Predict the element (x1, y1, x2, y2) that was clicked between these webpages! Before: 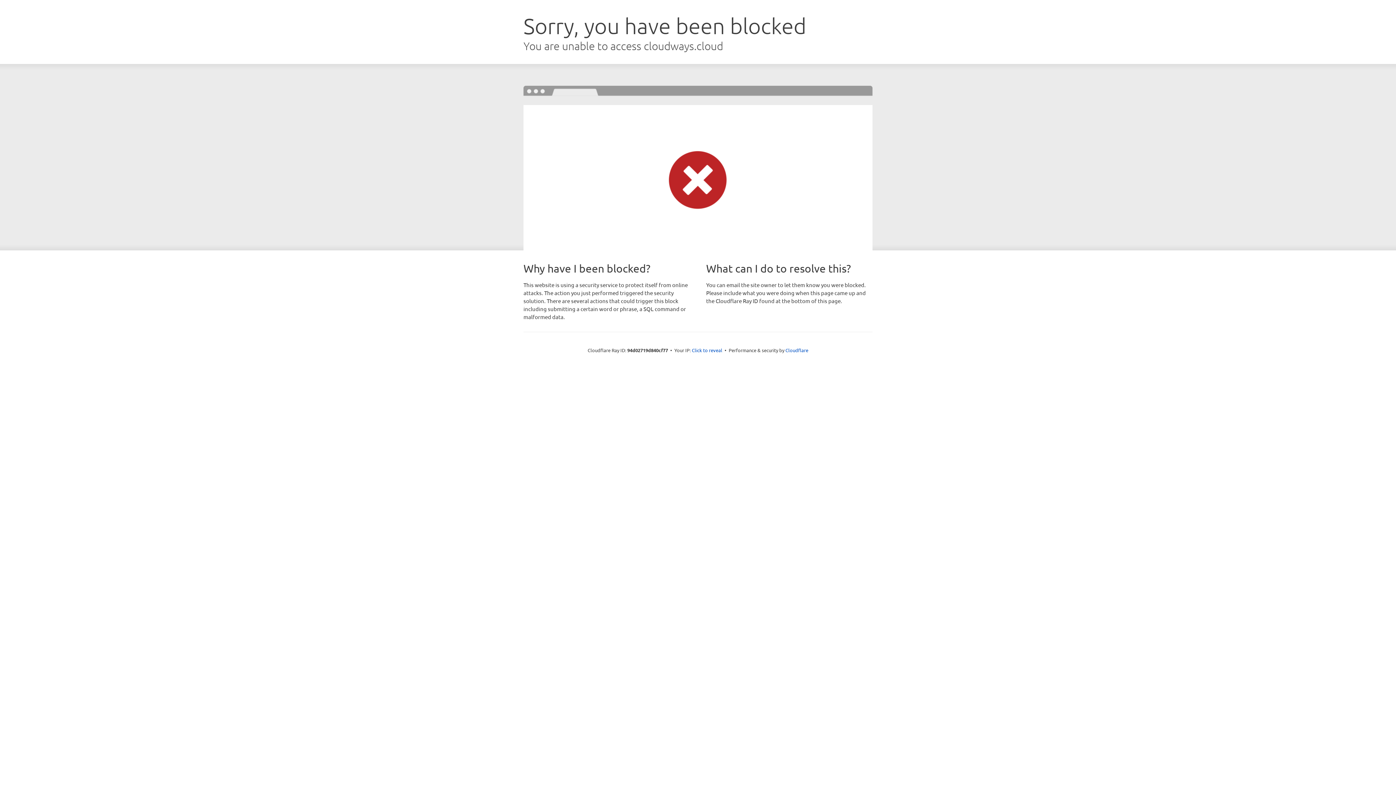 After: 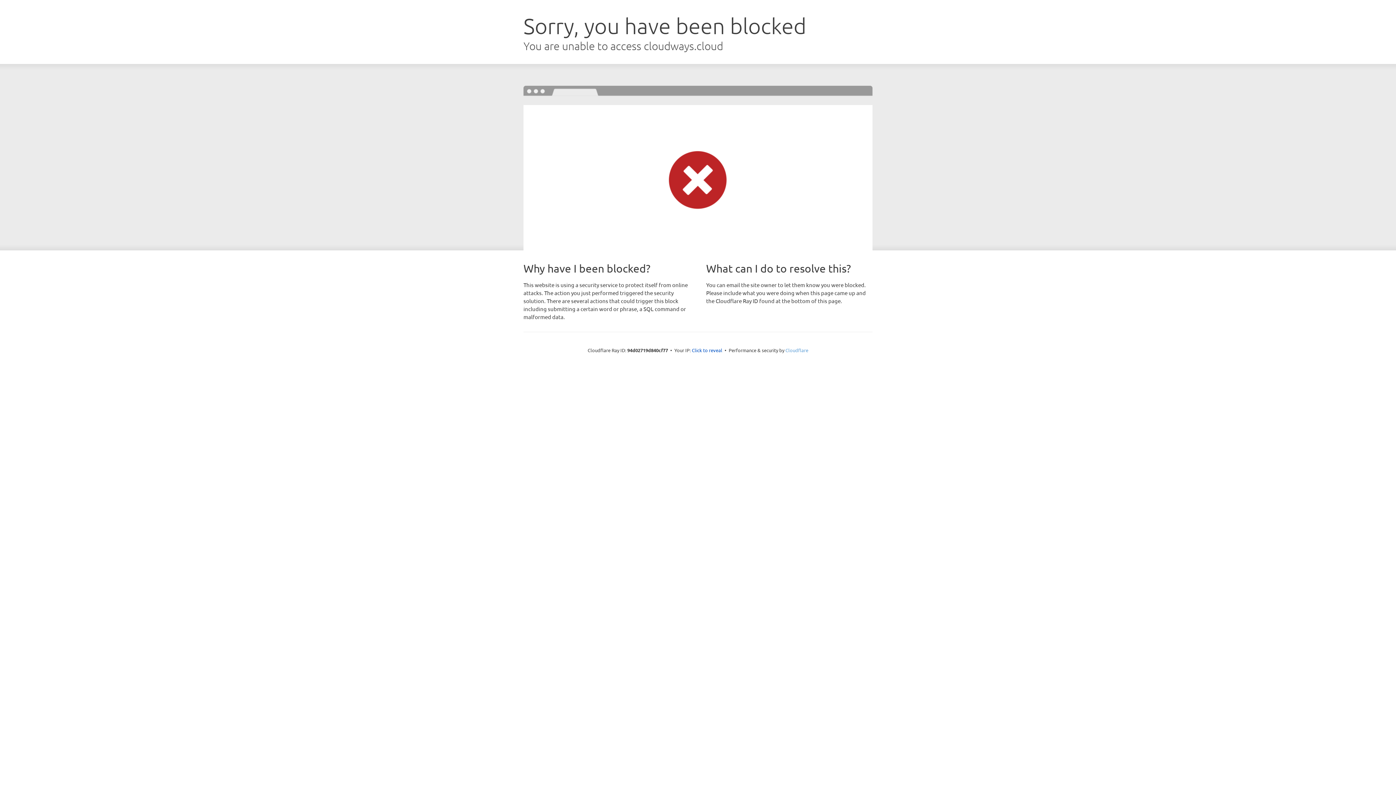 Action: bbox: (785, 347, 808, 353) label: Cloudflare